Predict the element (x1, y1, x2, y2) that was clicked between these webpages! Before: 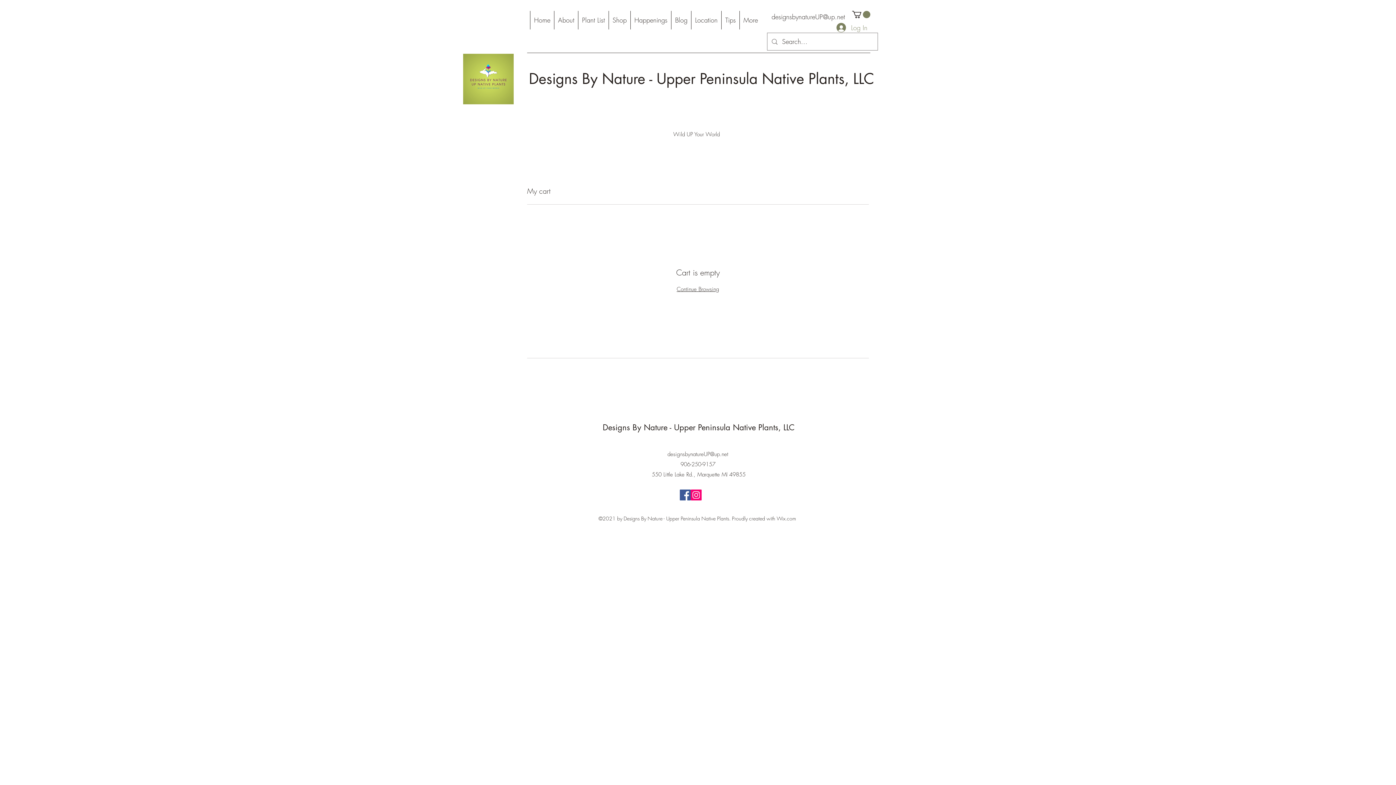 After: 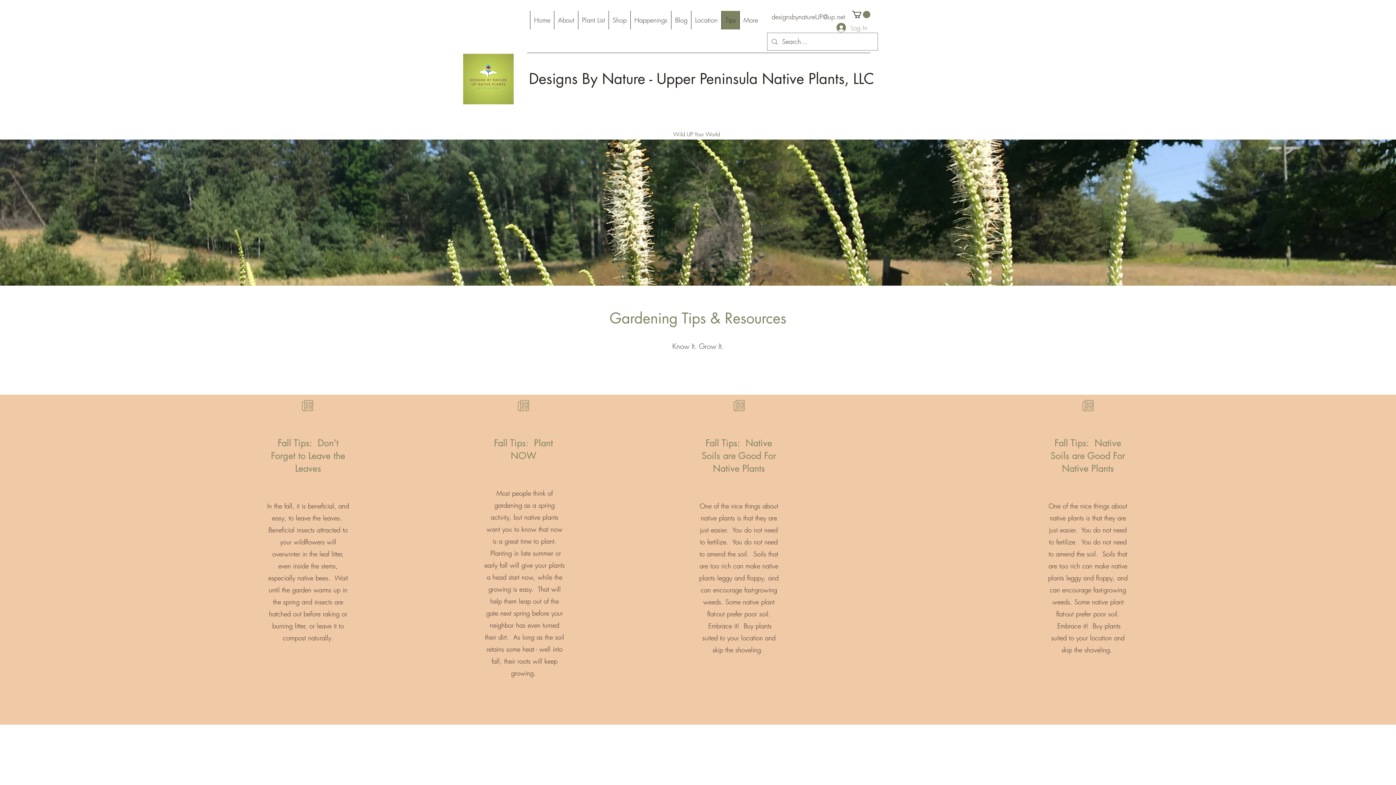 Action: label: Tips bbox: (721, 10, 739, 29)